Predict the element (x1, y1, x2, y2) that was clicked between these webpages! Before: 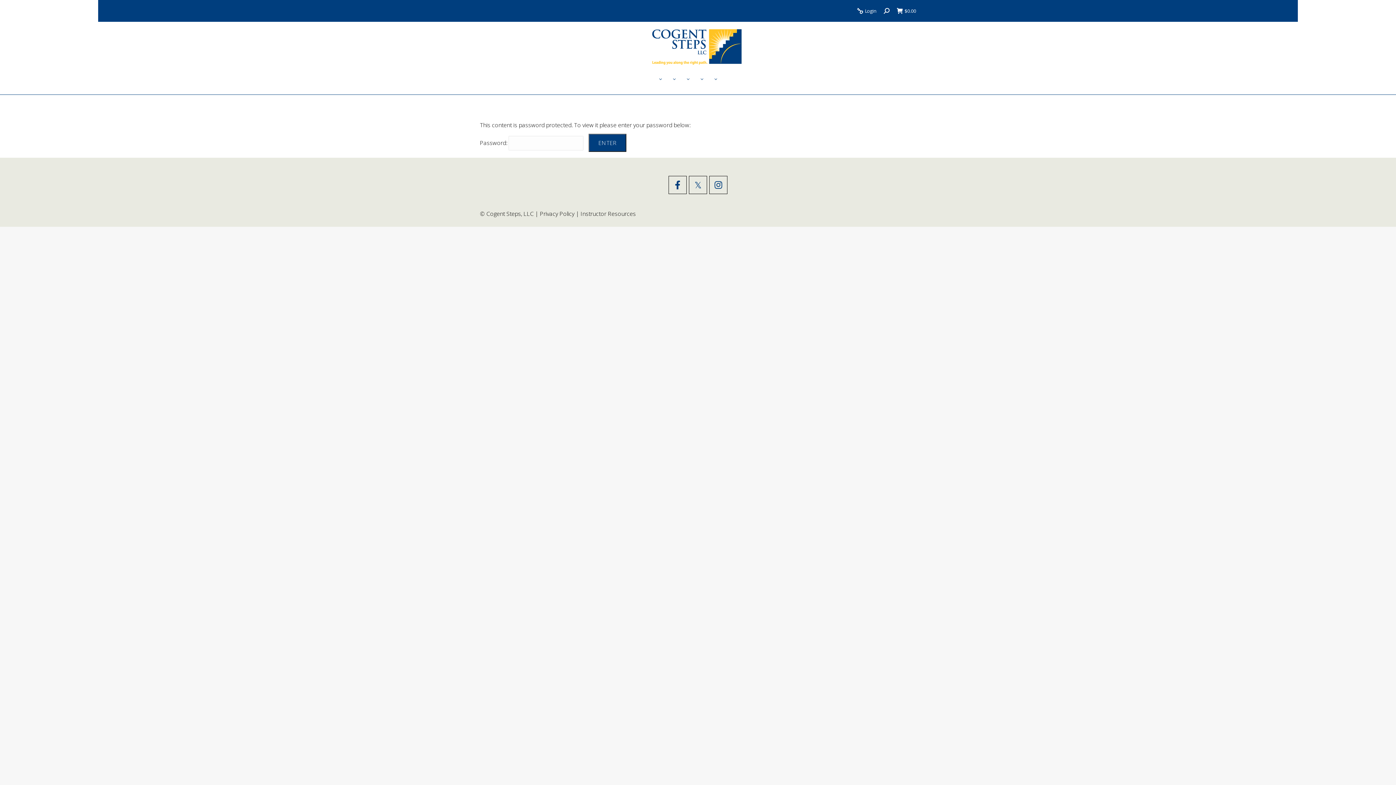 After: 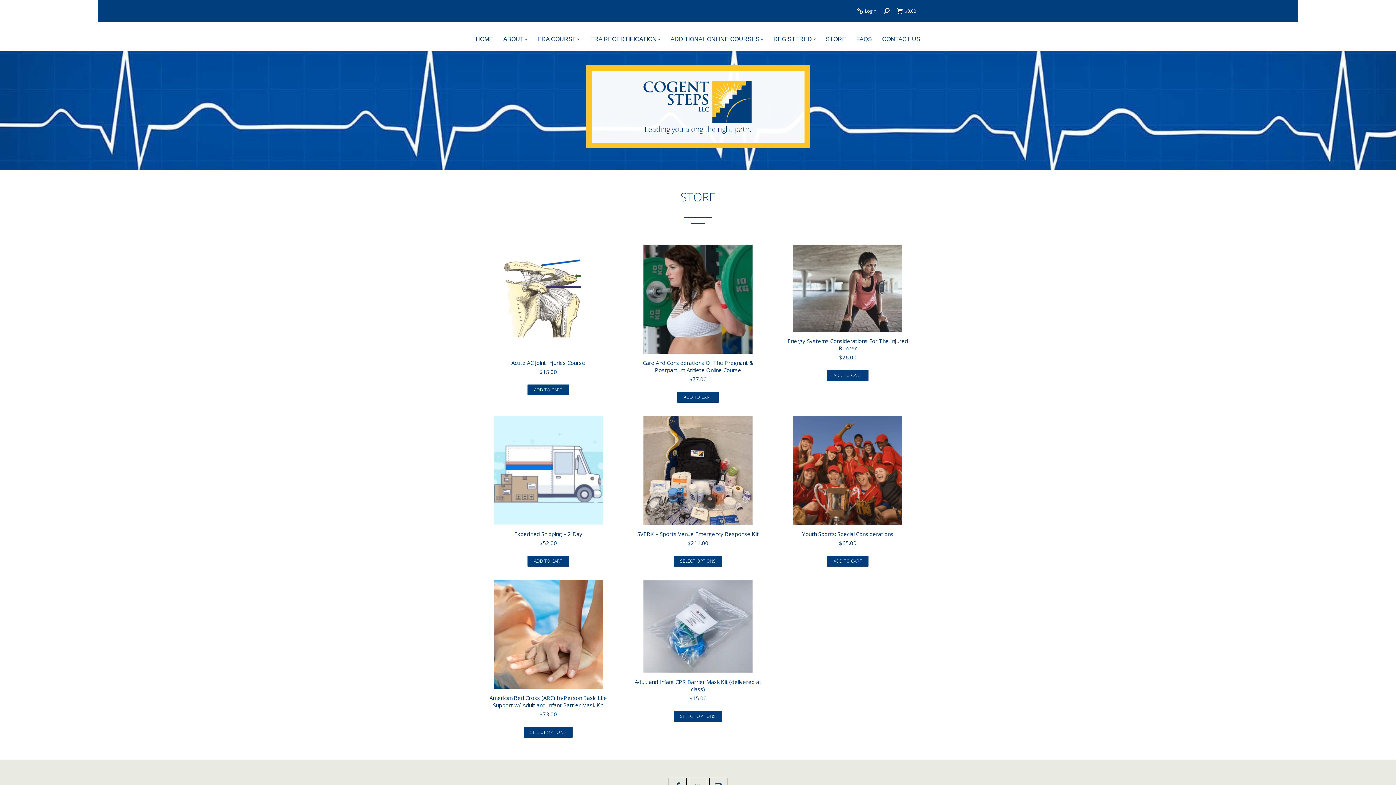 Action: bbox: (726, 77, 729, 88)